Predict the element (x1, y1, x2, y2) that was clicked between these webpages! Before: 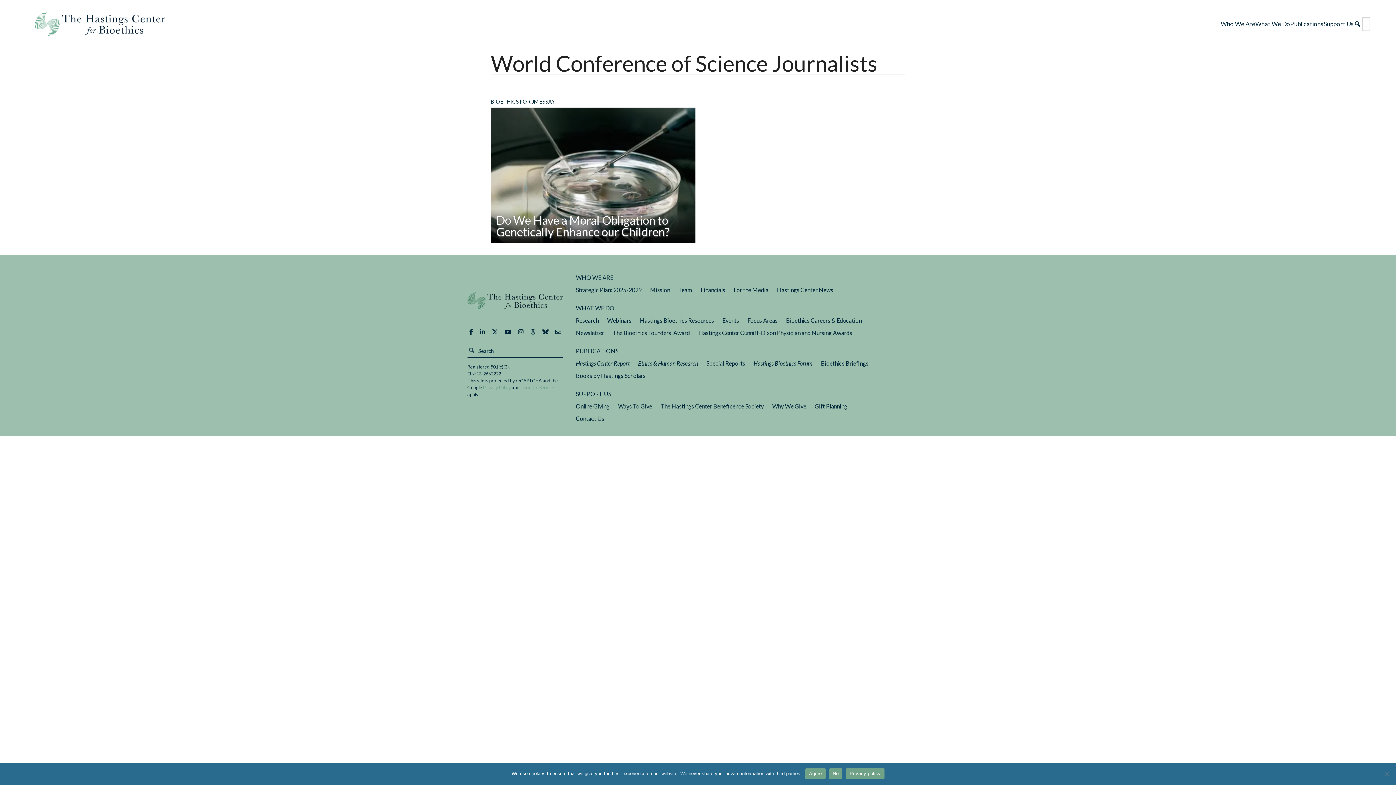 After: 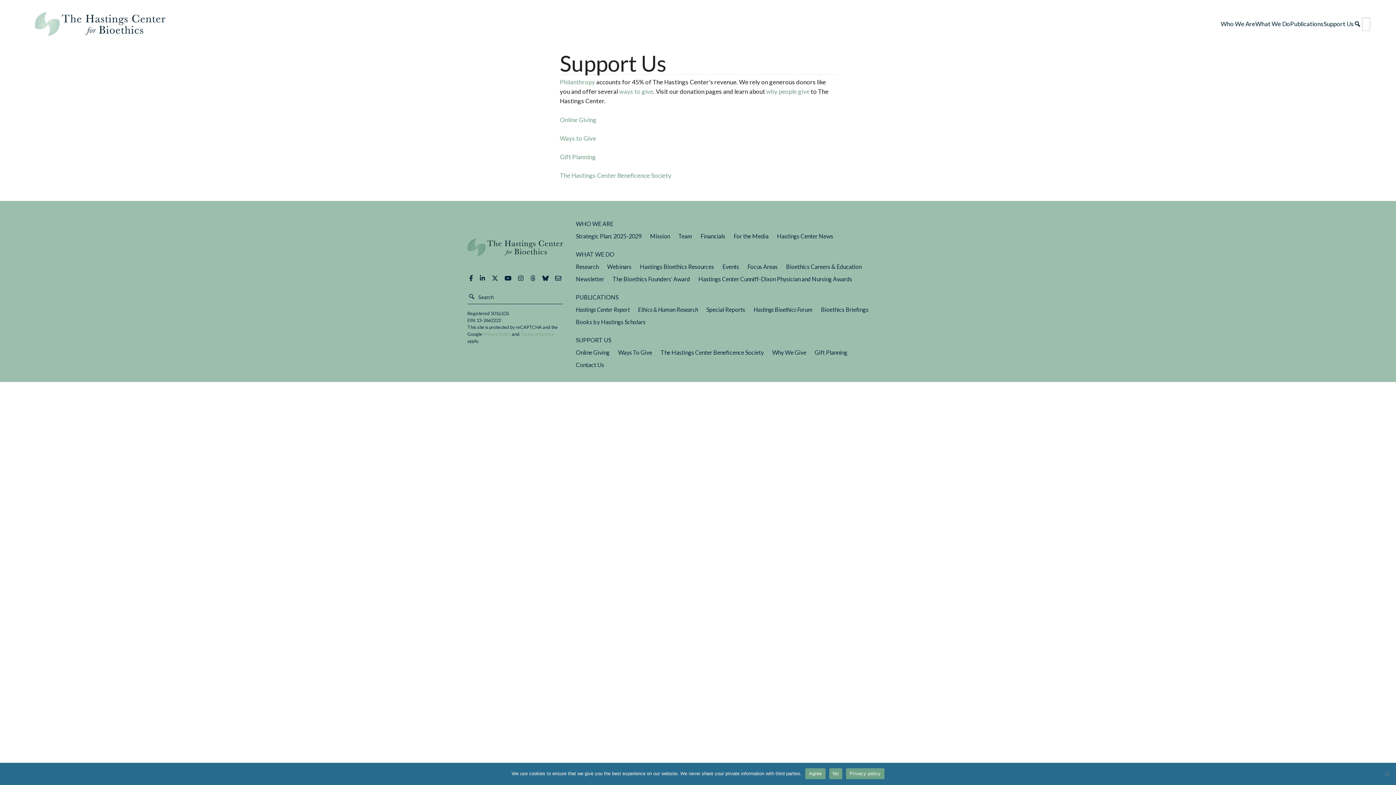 Action: label: Support Us bbox: (1324, 10, 1354, 37)